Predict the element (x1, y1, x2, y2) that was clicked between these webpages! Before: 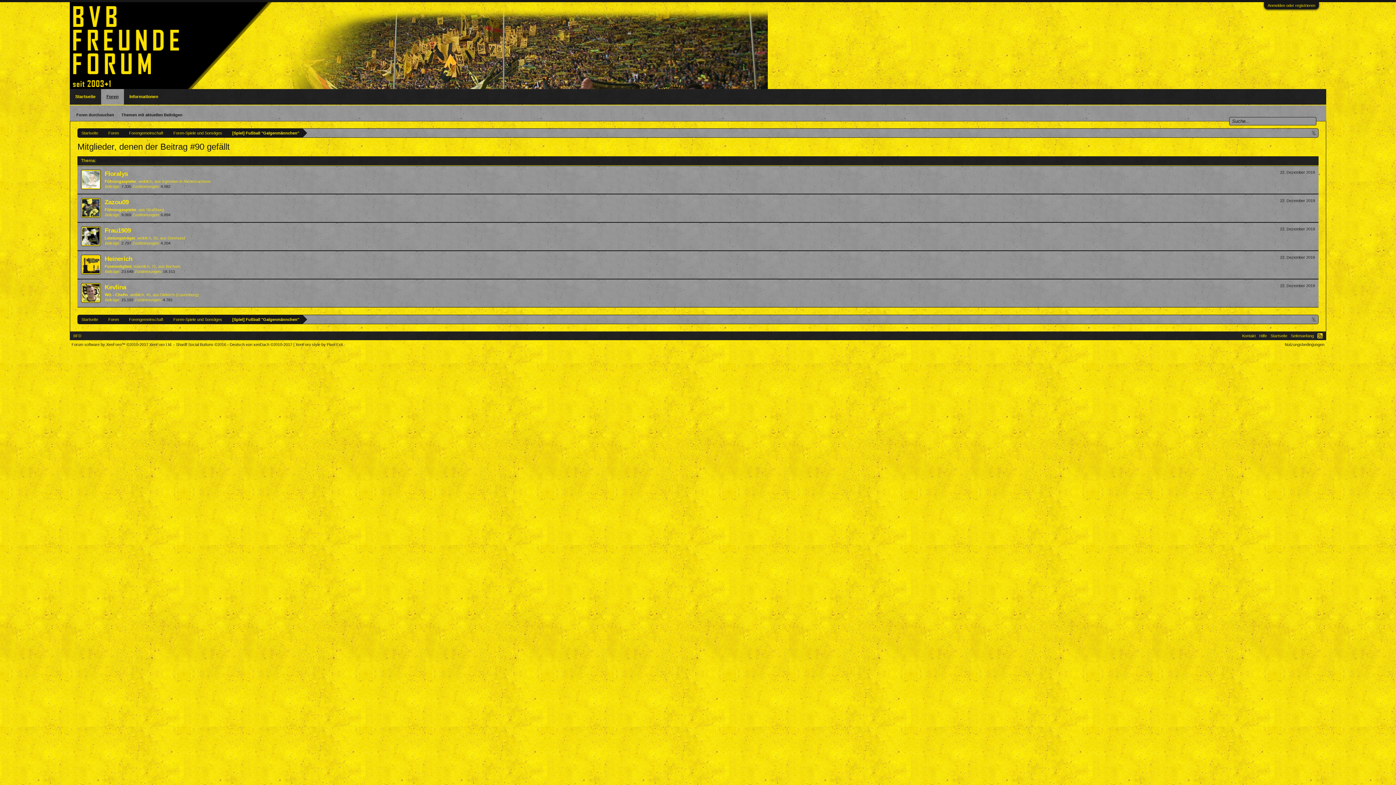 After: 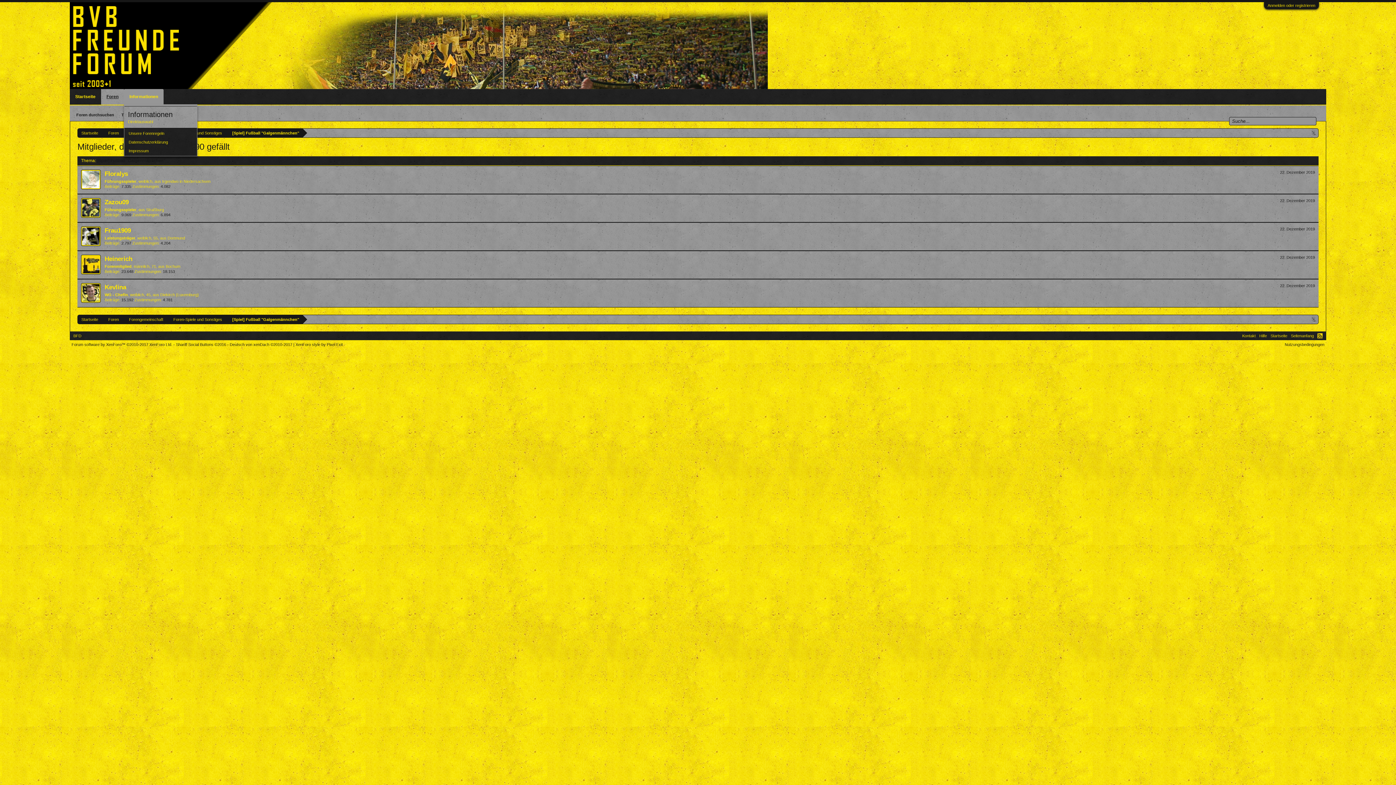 Action: bbox: (158, 89, 163, 104)